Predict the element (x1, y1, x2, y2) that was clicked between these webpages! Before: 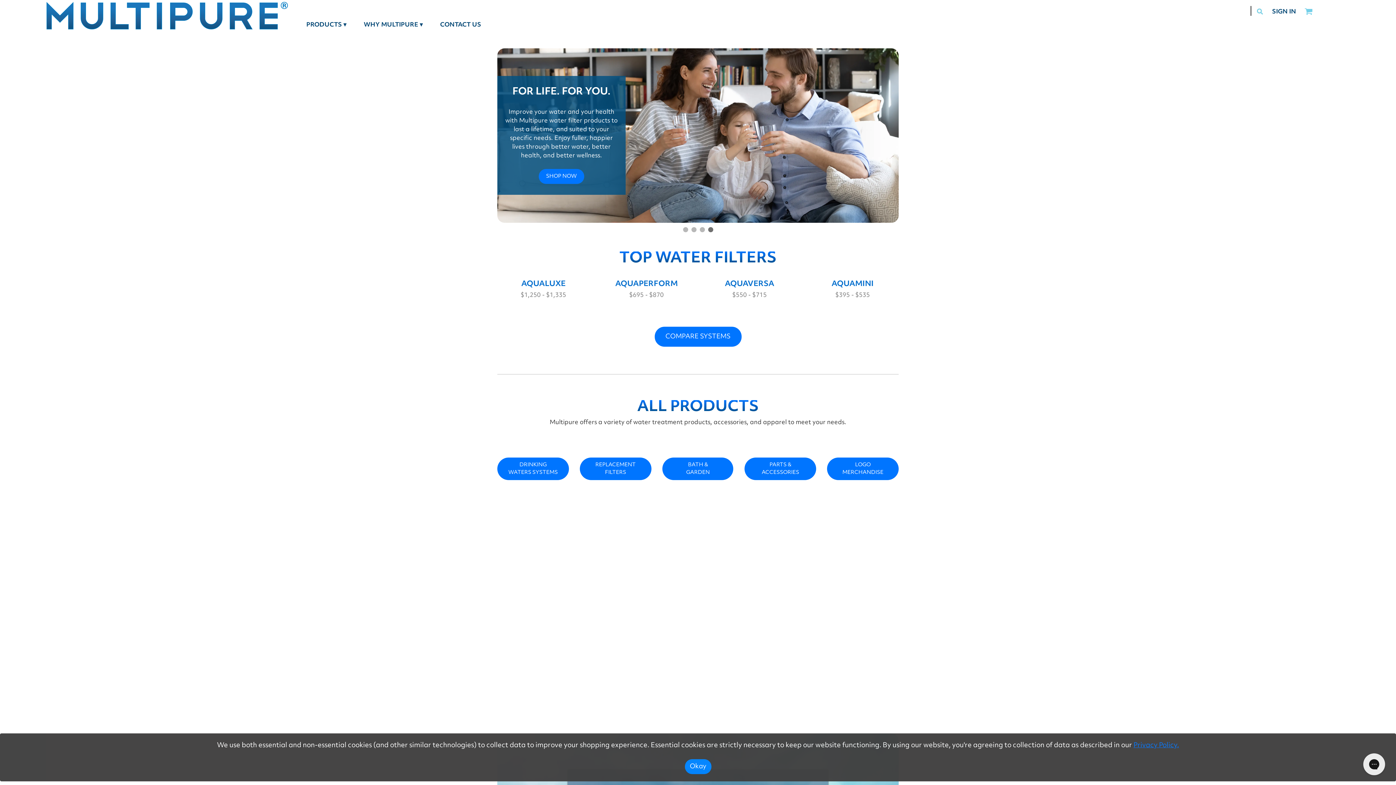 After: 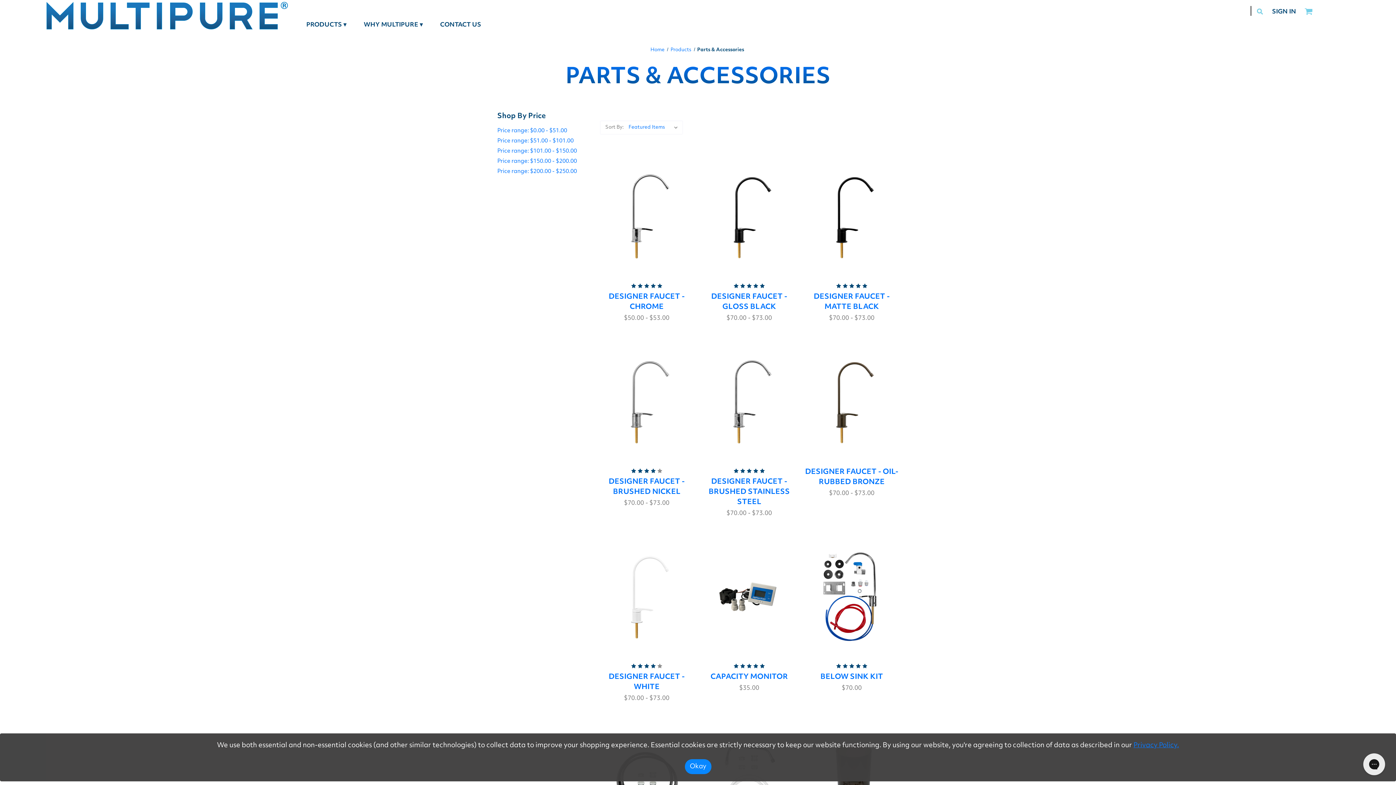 Action: bbox: (744, 457, 816, 480) label: PARTS & ACCESSORIES